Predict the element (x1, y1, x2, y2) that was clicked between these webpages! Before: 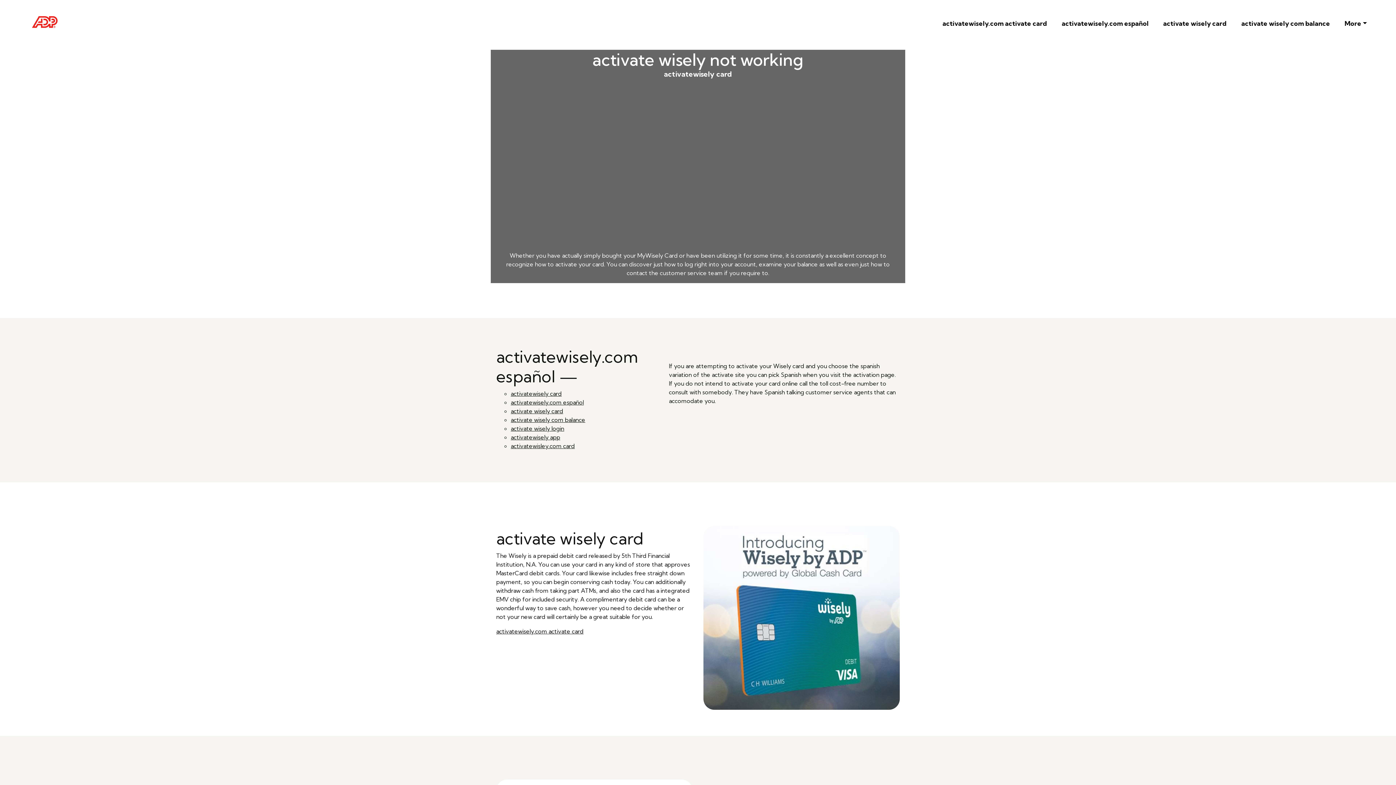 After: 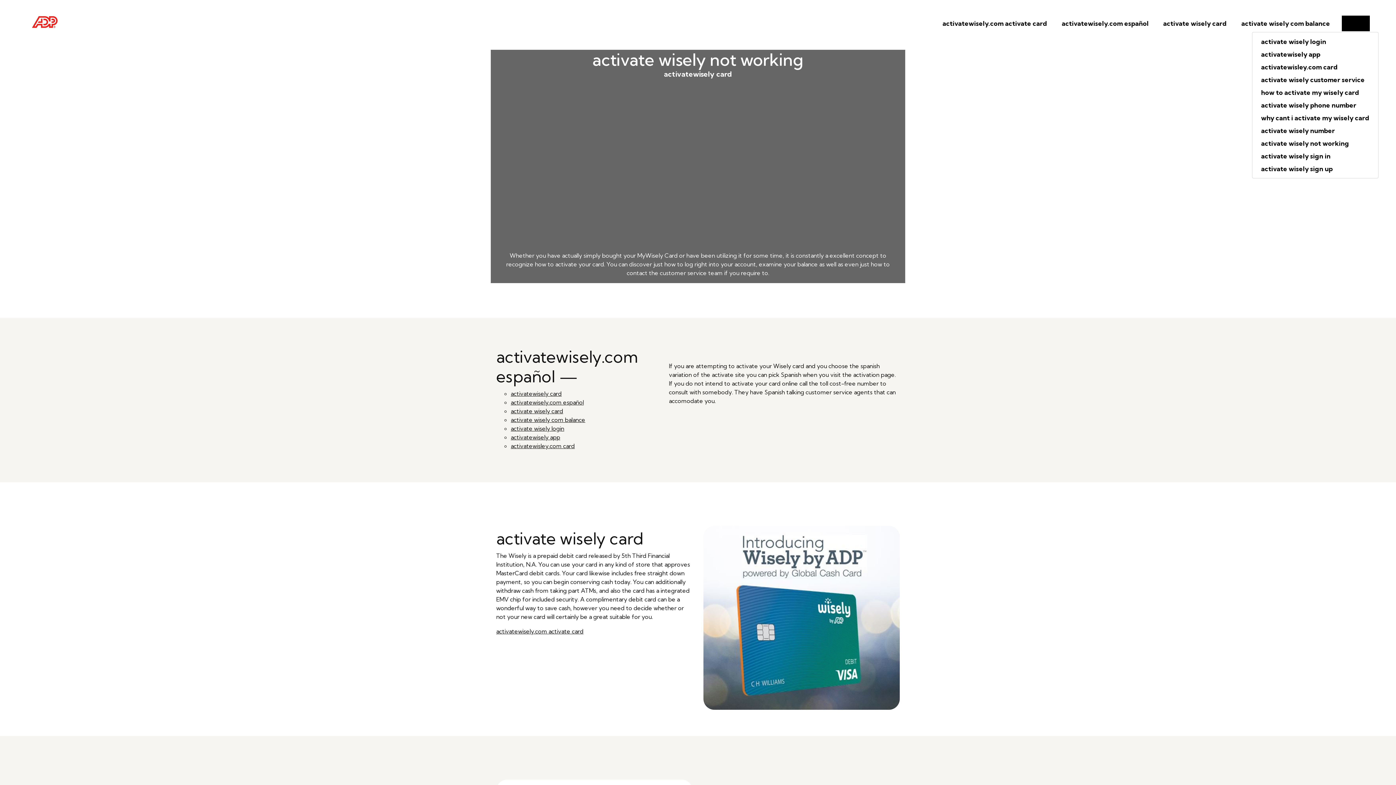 Action: label: More bbox: (1342, 15, 1370, 31)